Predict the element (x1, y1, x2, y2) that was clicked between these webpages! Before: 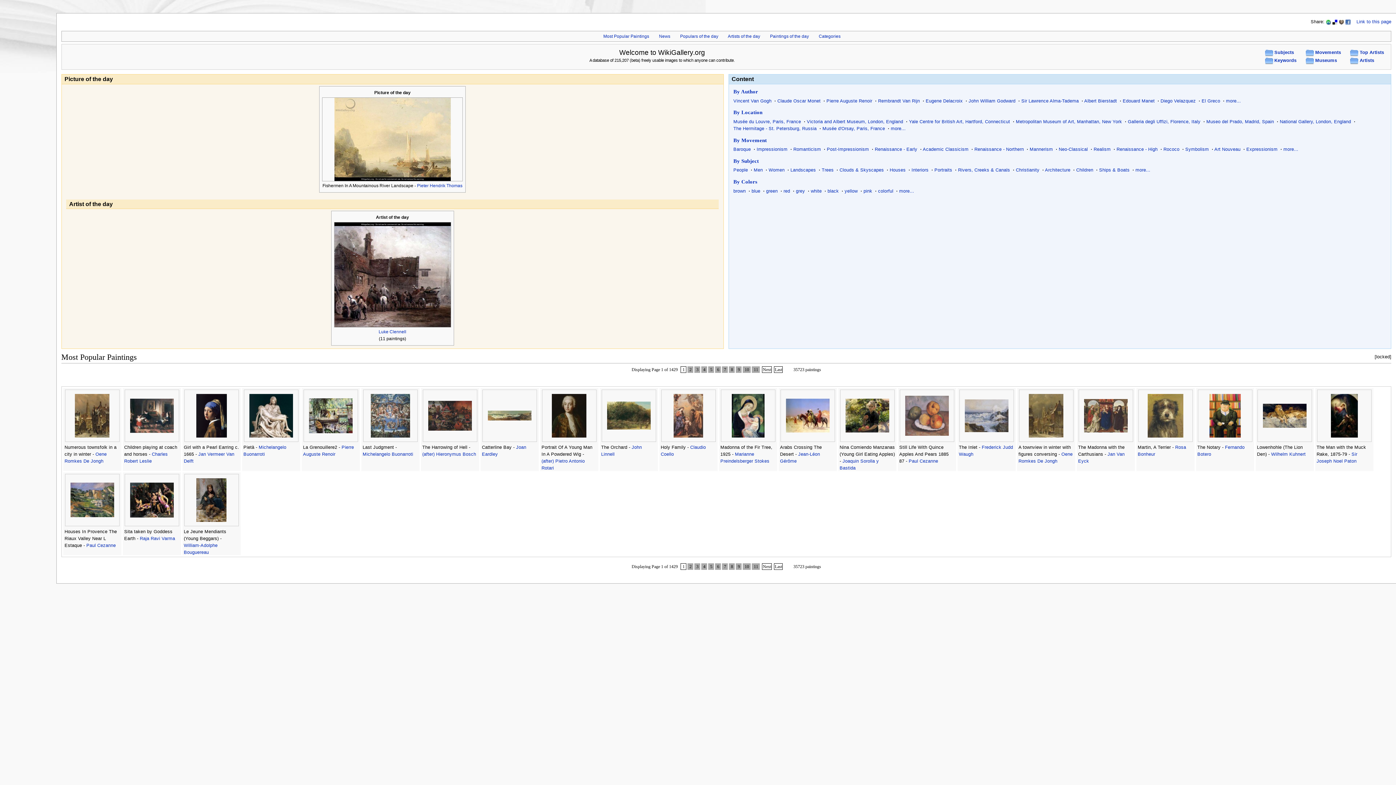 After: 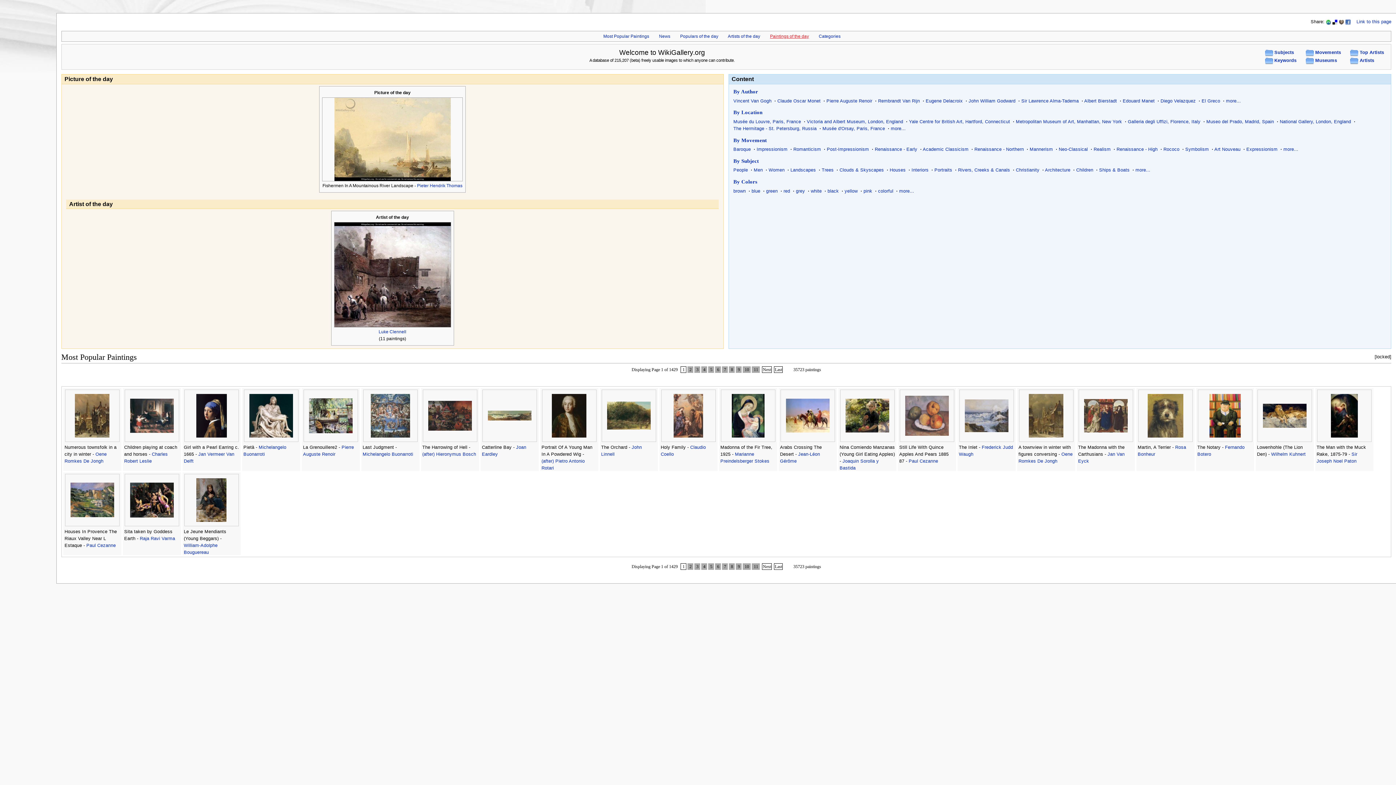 Action: label: Paintings of the day bbox: (770, 33, 809, 39)